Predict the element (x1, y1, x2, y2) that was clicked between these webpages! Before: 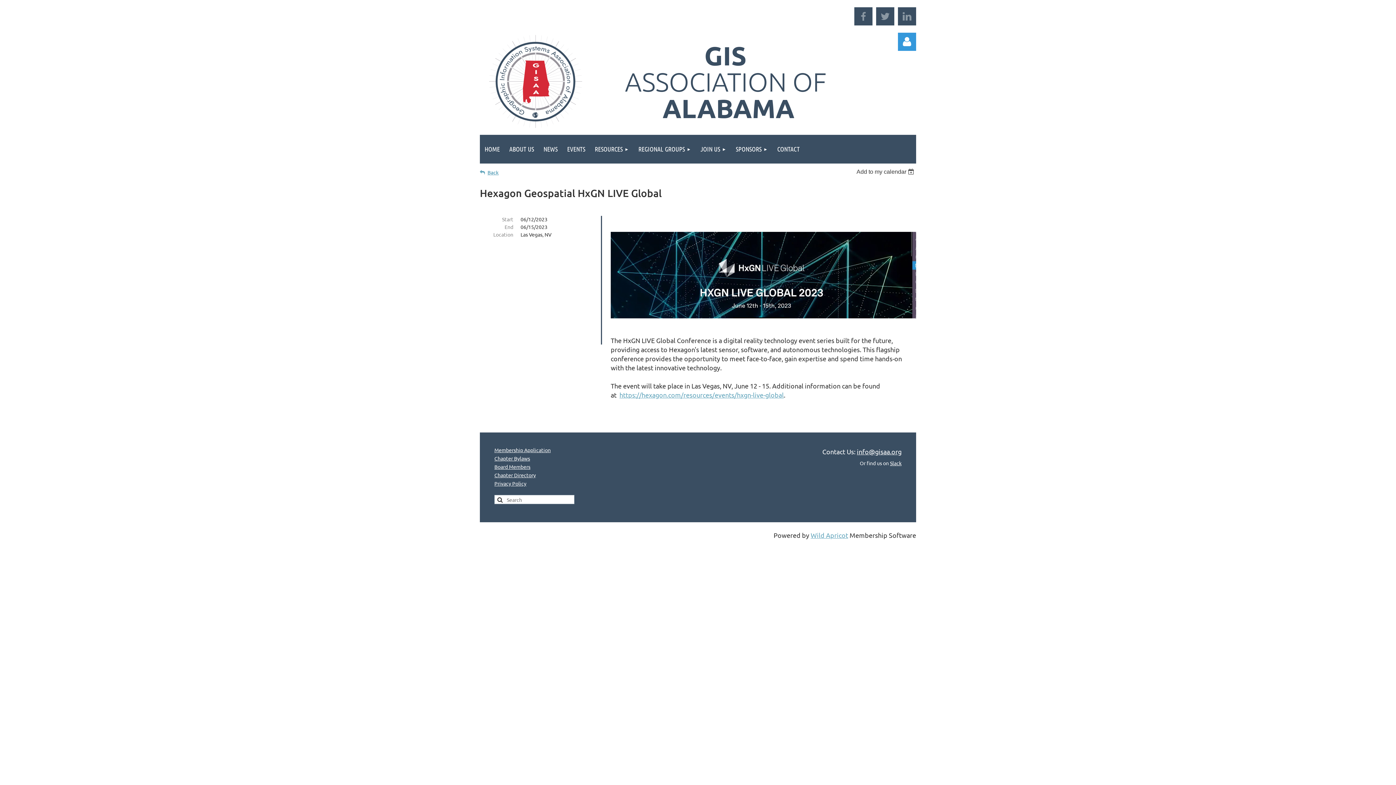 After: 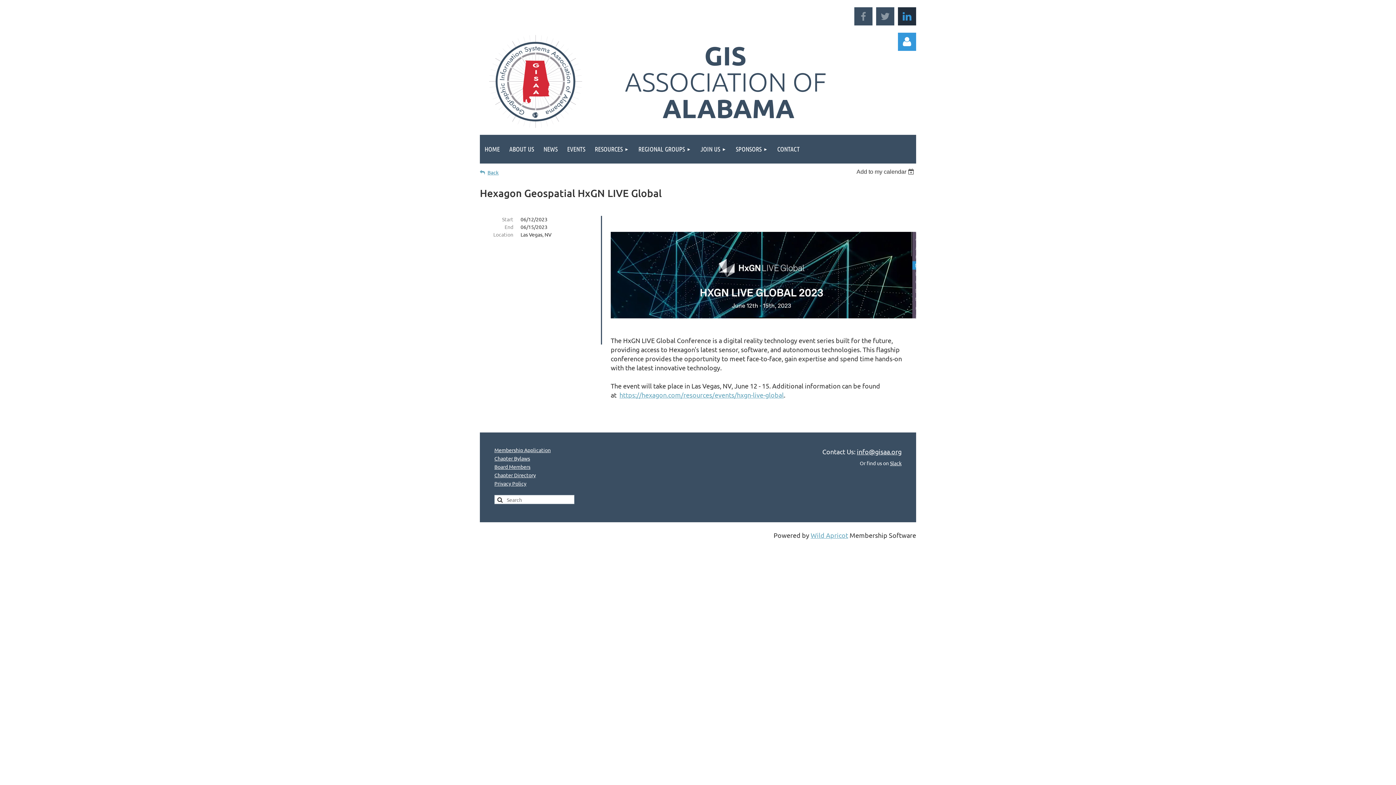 Action: bbox: (898, 7, 916, 25)